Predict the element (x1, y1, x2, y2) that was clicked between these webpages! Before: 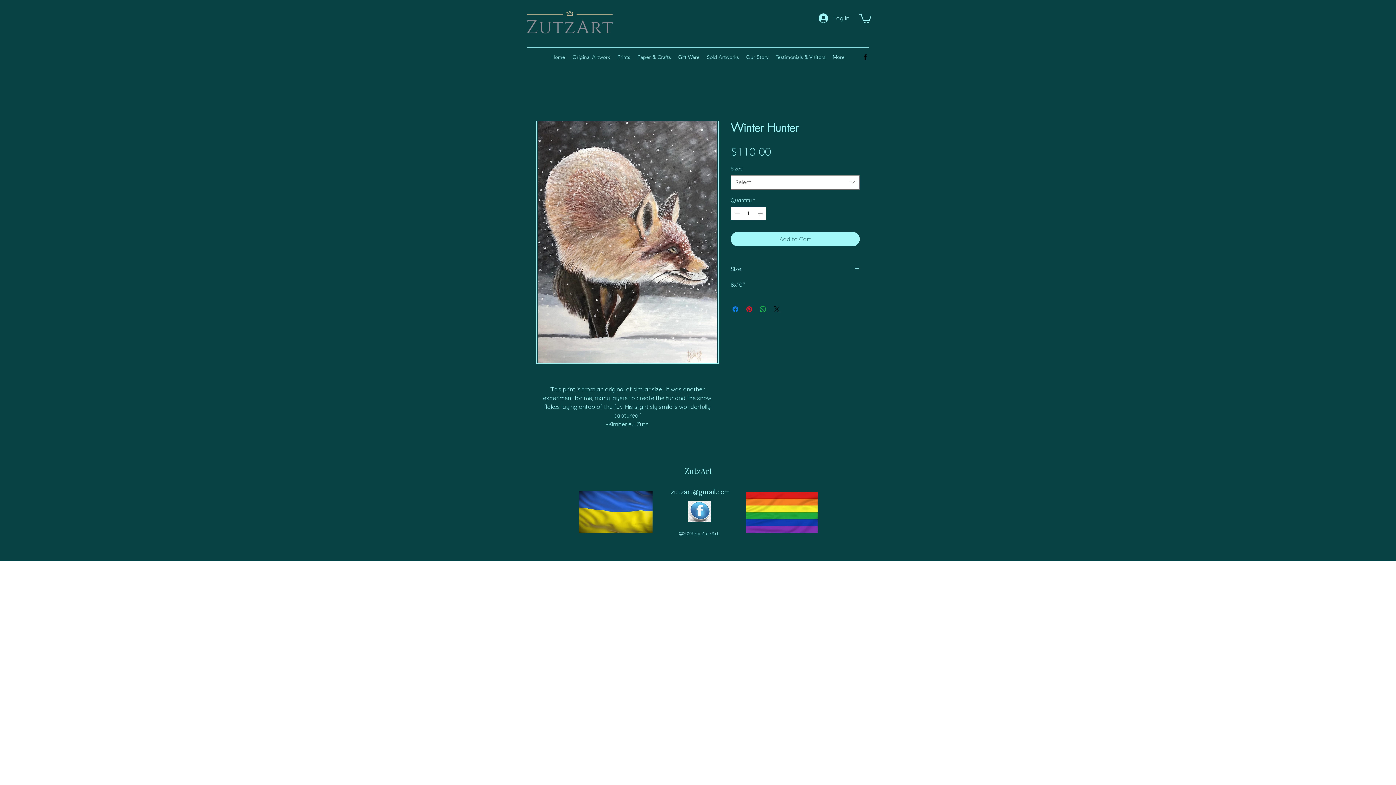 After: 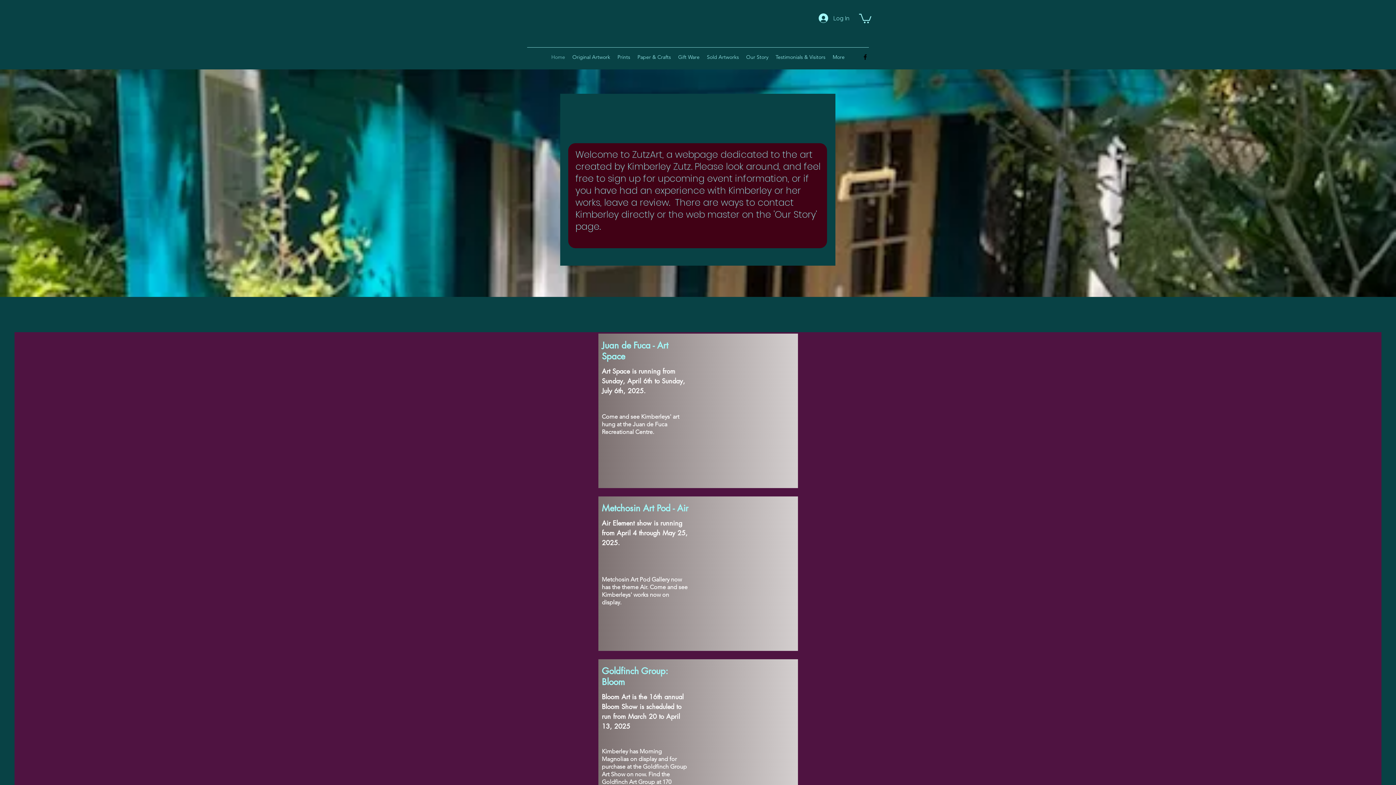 Action: bbox: (547, 51, 568, 62) label: Home